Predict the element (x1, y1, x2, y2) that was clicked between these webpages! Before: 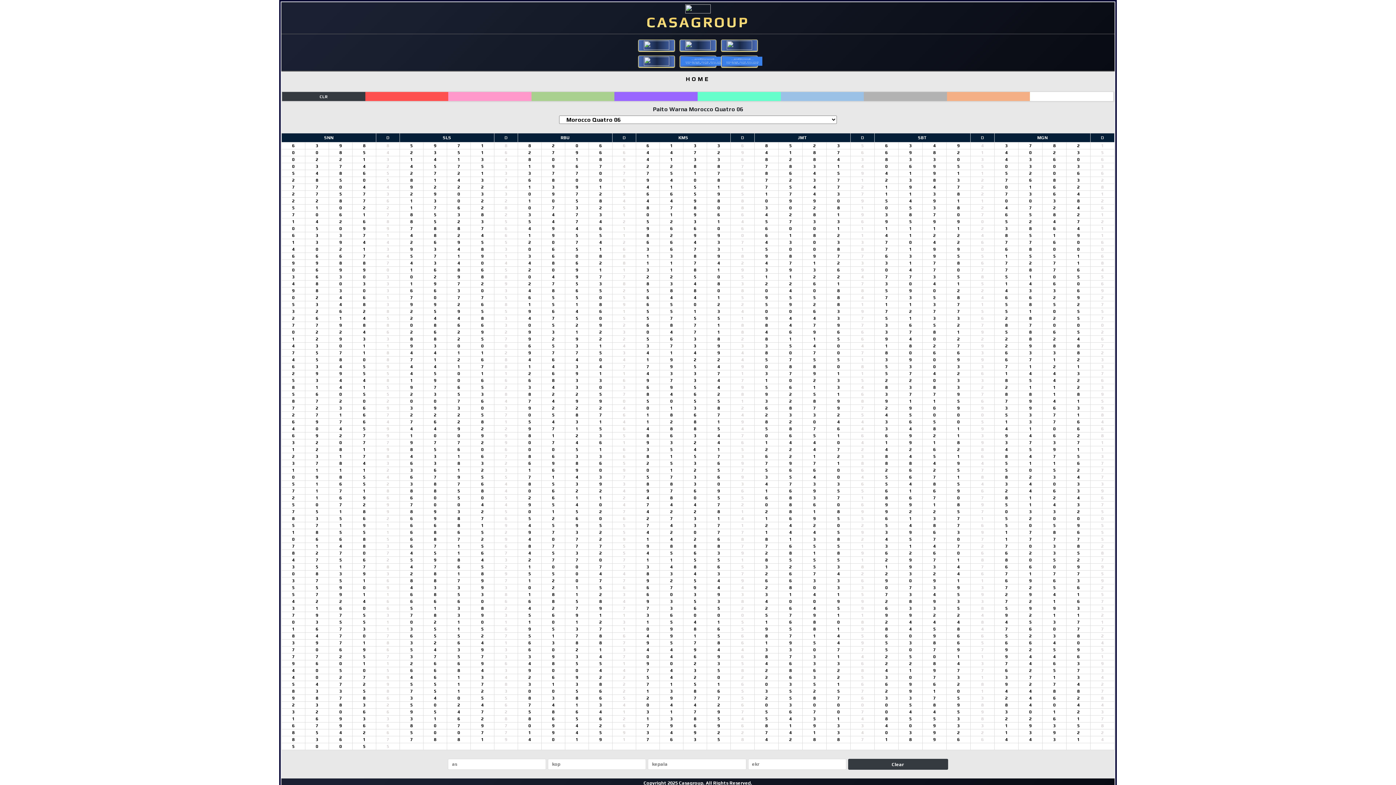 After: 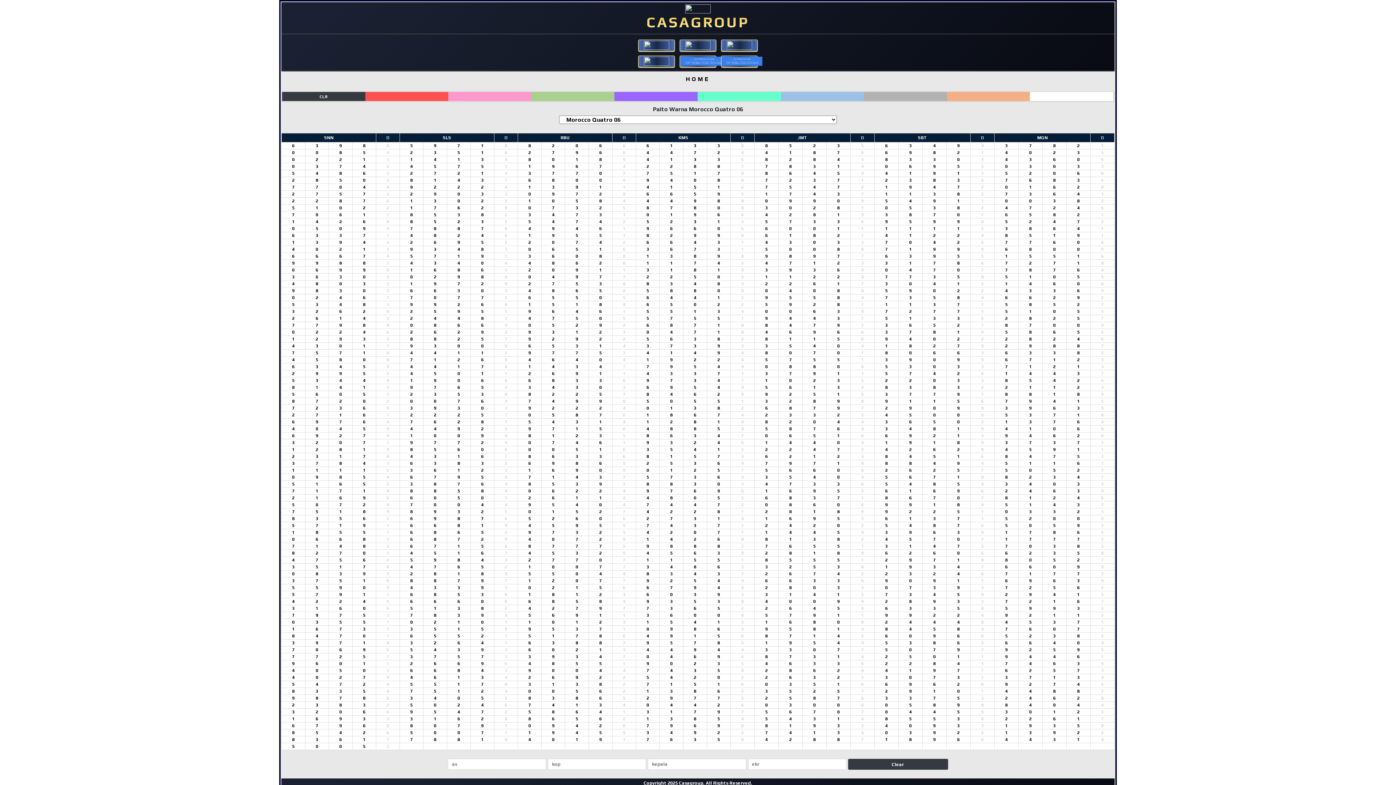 Action: bbox: (643, 57, 670, 64)